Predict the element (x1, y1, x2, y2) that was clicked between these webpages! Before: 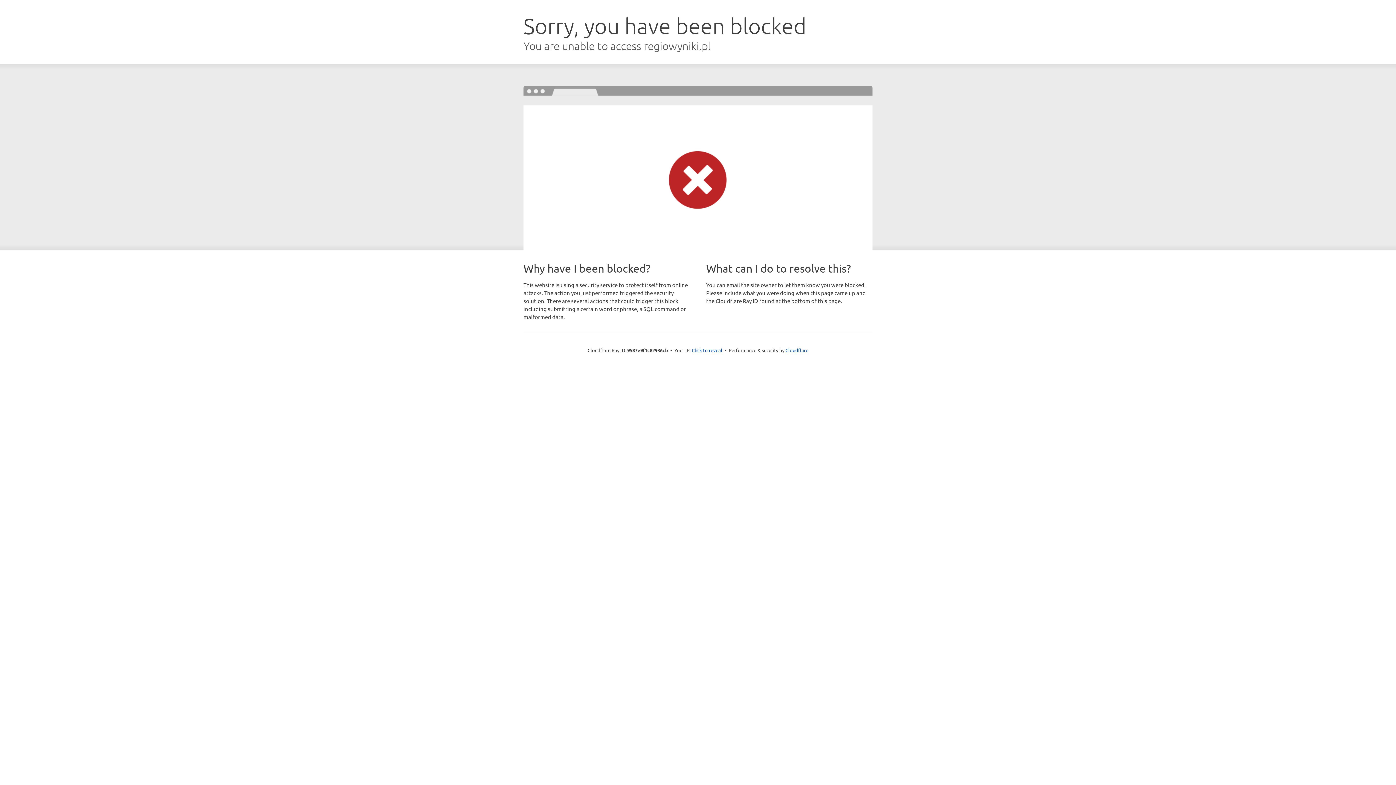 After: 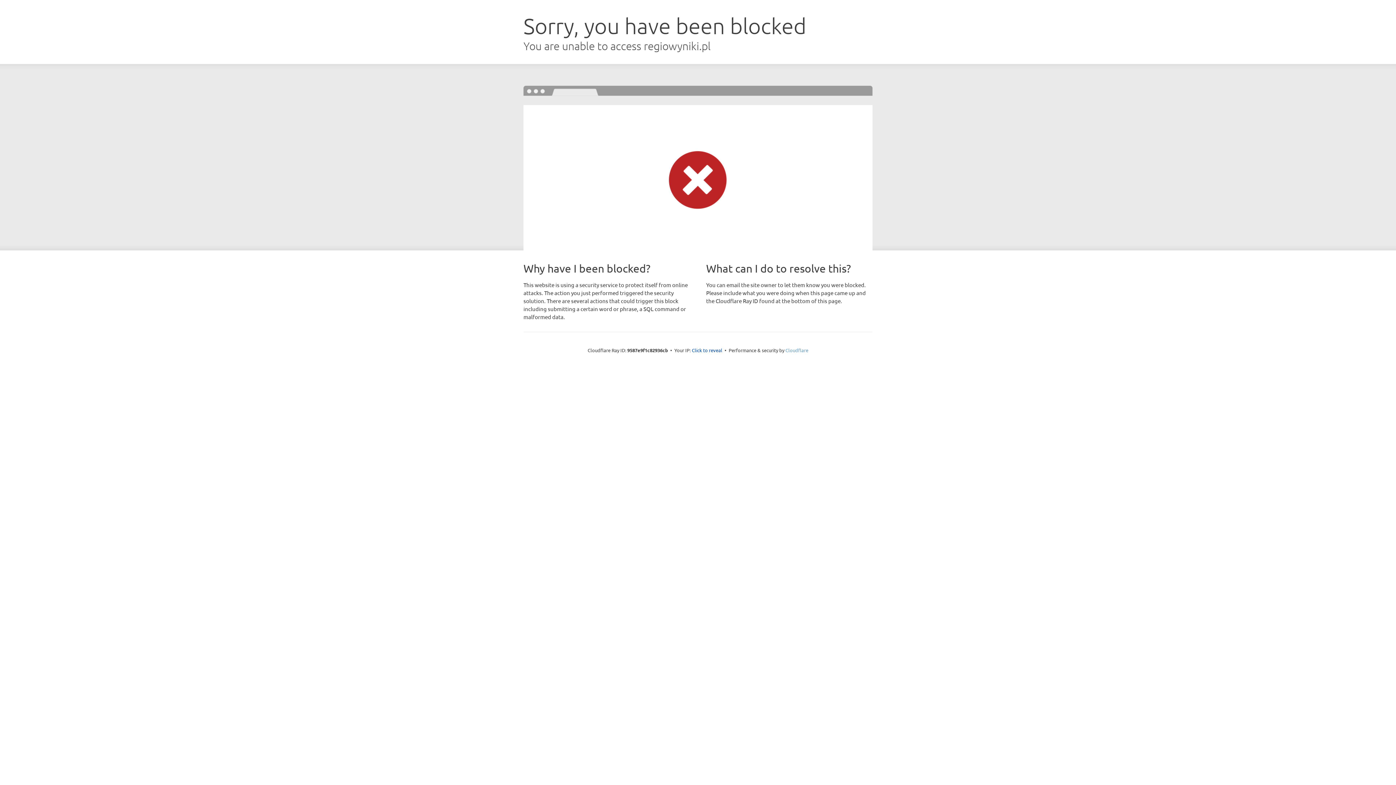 Action: label: Cloudflare bbox: (785, 347, 808, 353)